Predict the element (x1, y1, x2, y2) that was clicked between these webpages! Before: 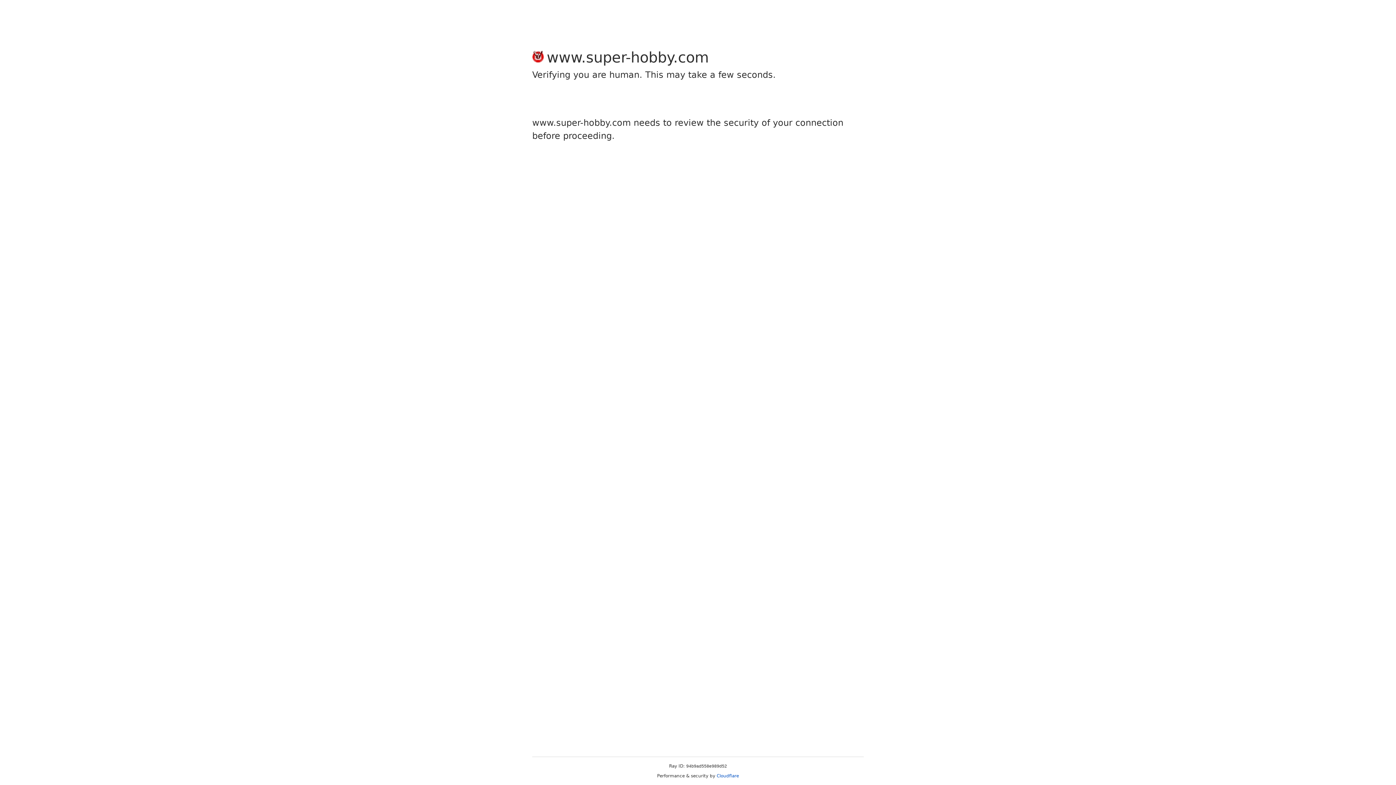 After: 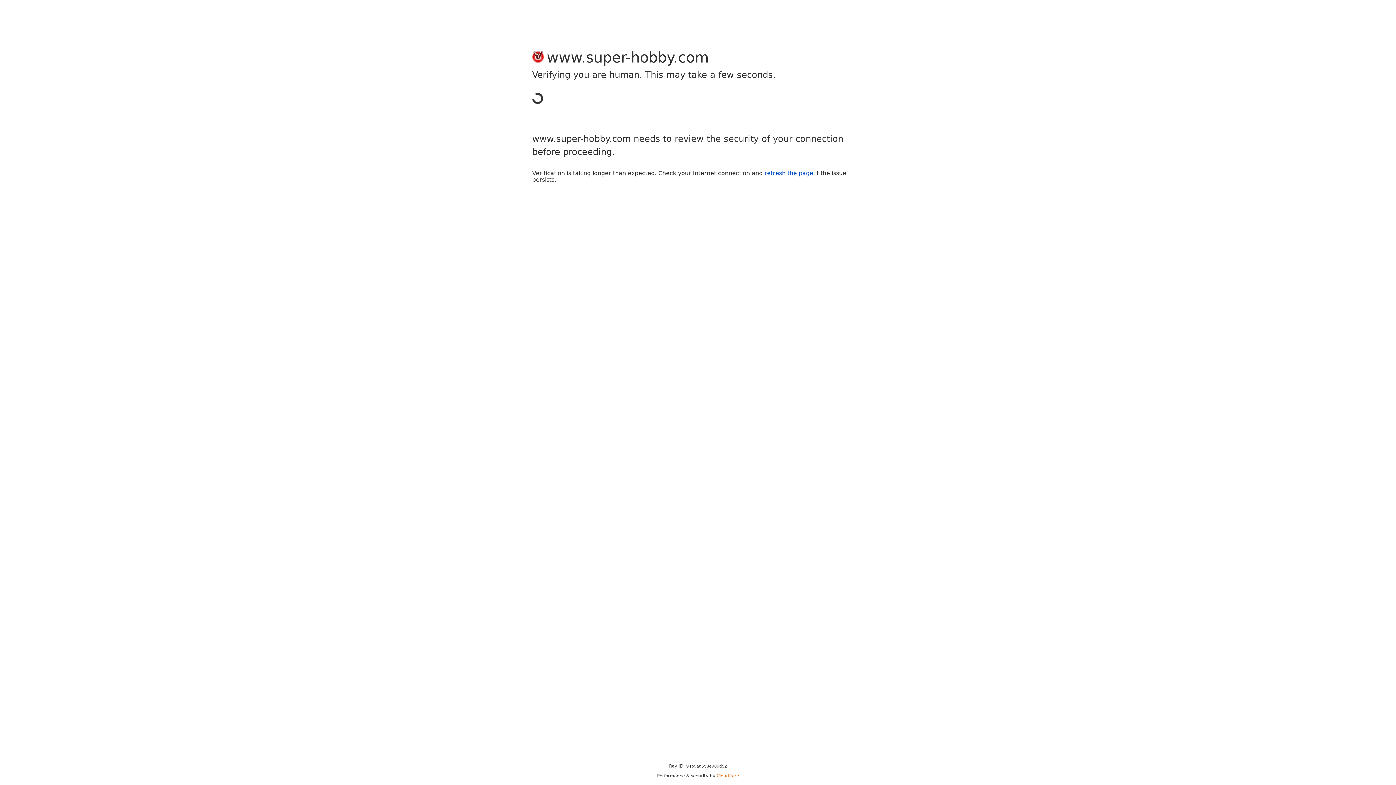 Action: label: Cloudflare bbox: (716, 773, 739, 778)